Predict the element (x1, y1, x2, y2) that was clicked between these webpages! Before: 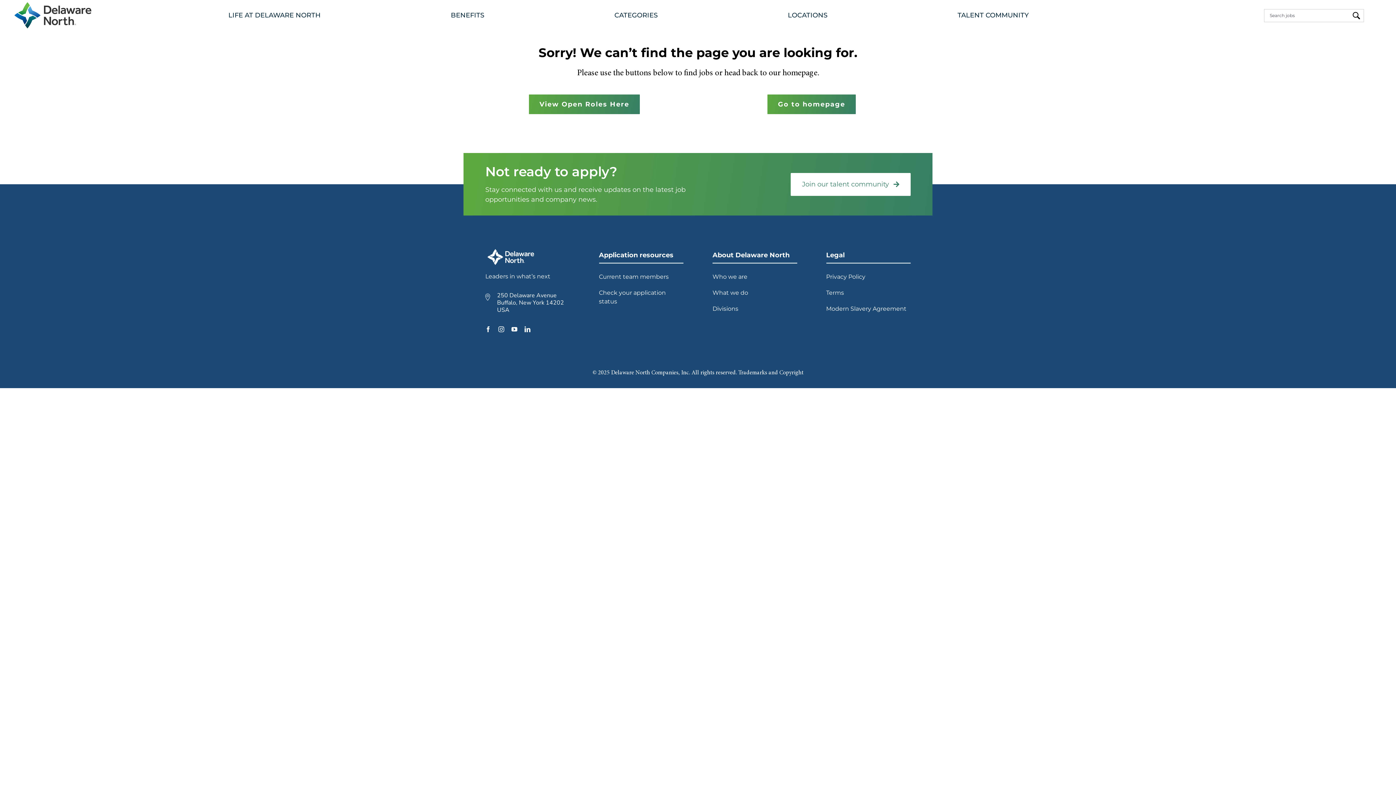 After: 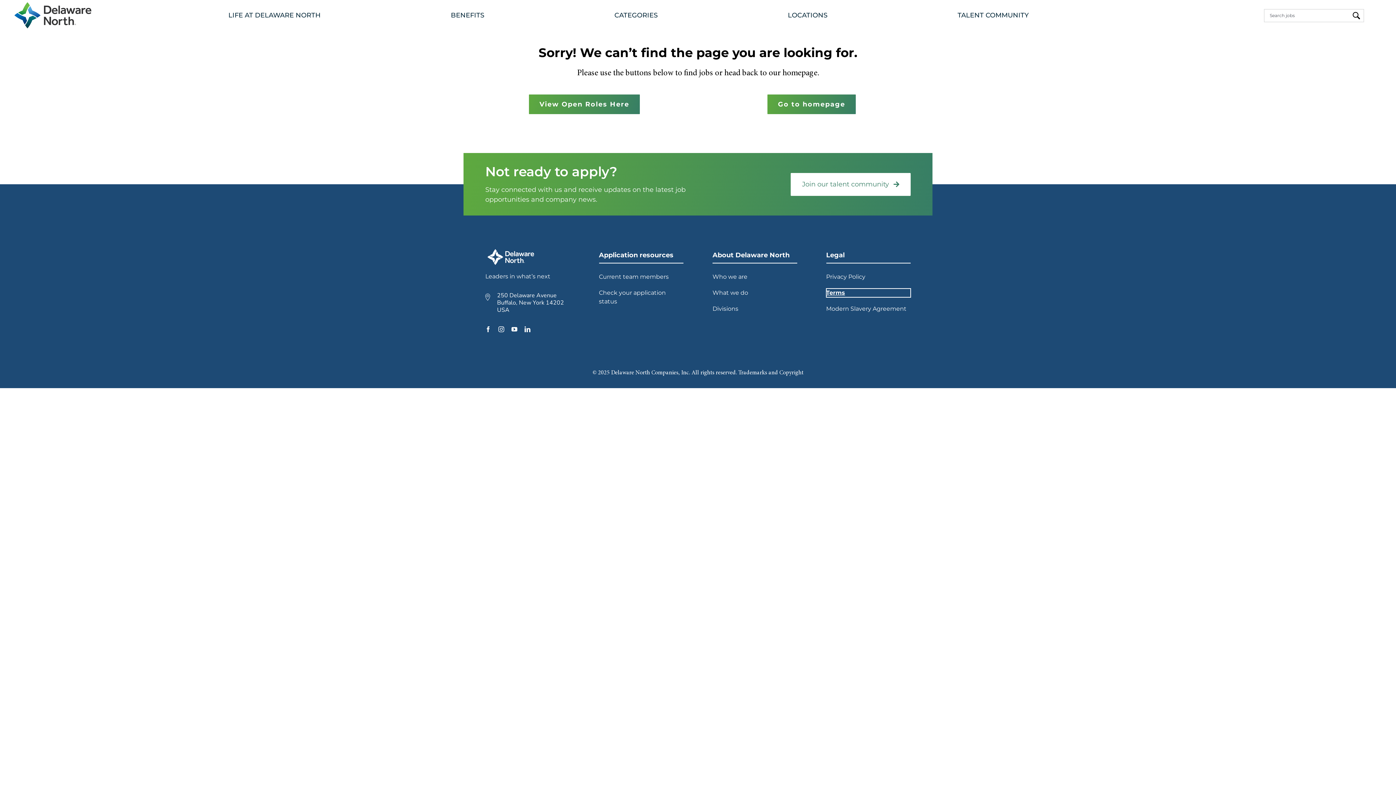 Action: label: Terms open in new tab bbox: (826, 288, 910, 297)